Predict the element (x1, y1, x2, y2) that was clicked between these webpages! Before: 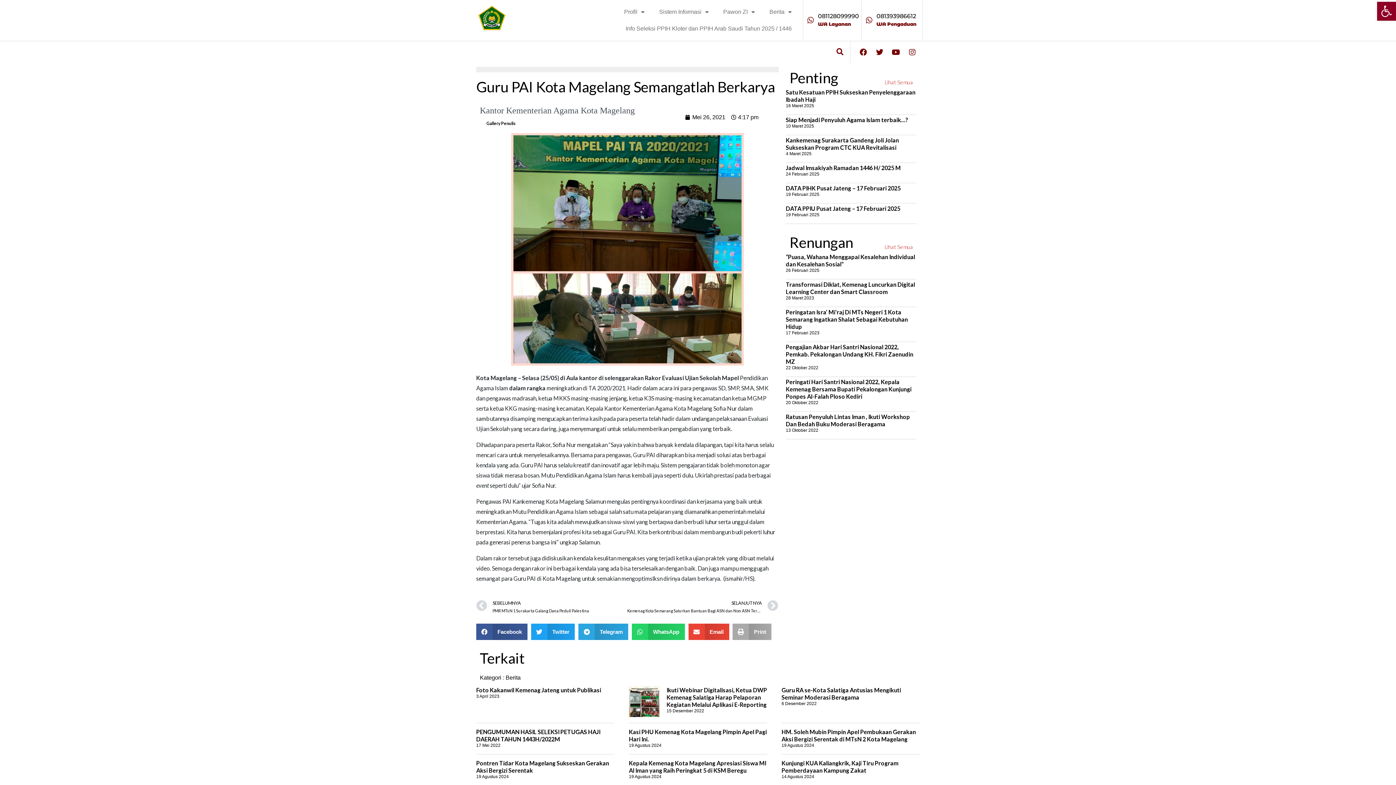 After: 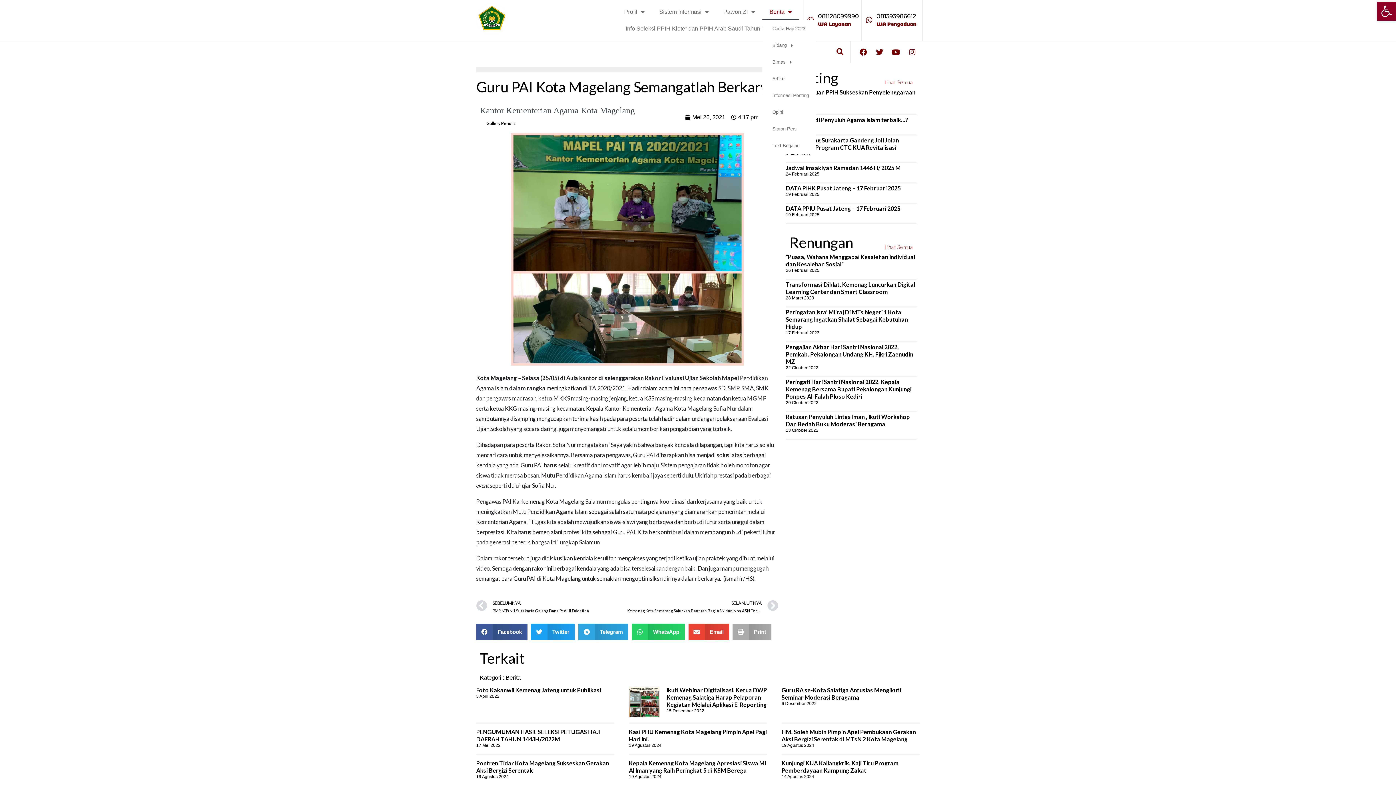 Action: label: Berita bbox: (762, 3, 799, 20)